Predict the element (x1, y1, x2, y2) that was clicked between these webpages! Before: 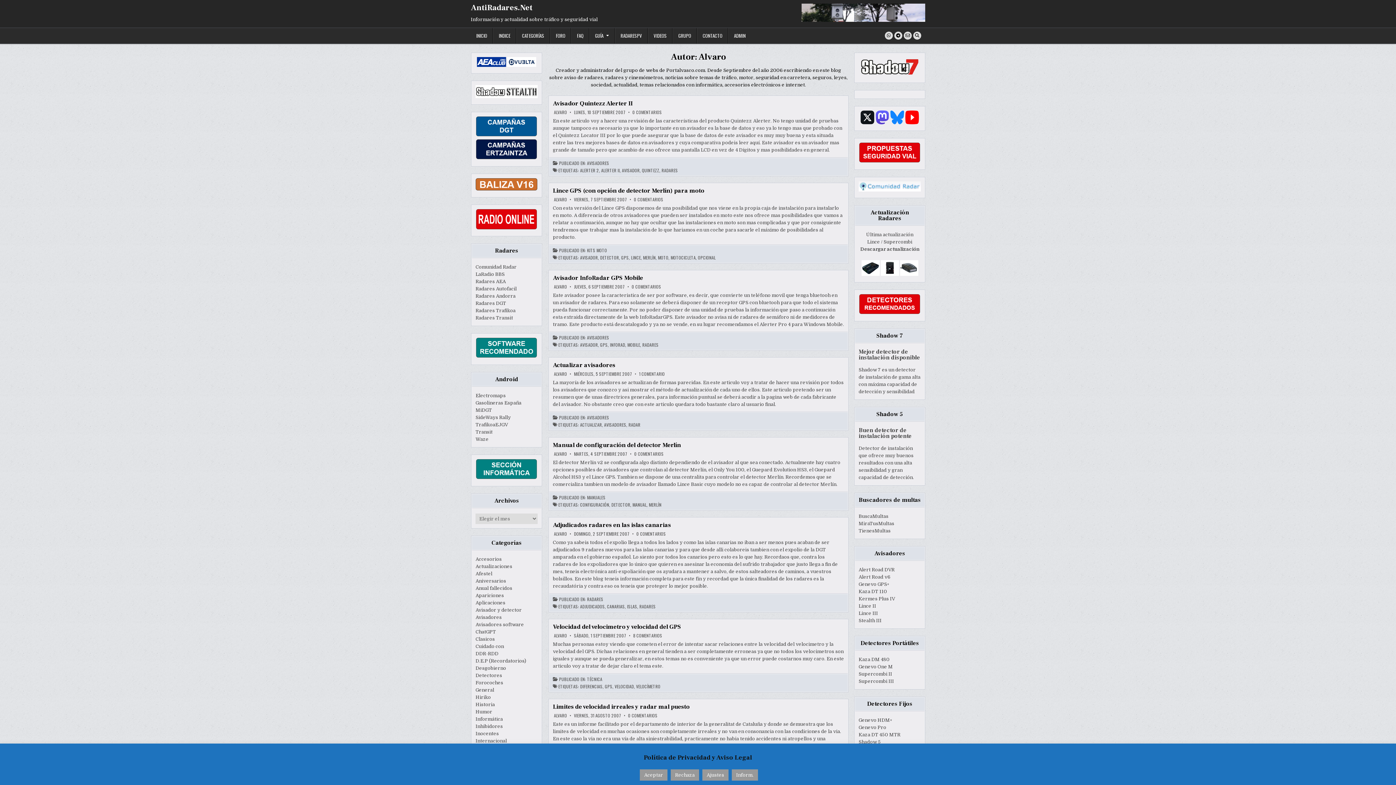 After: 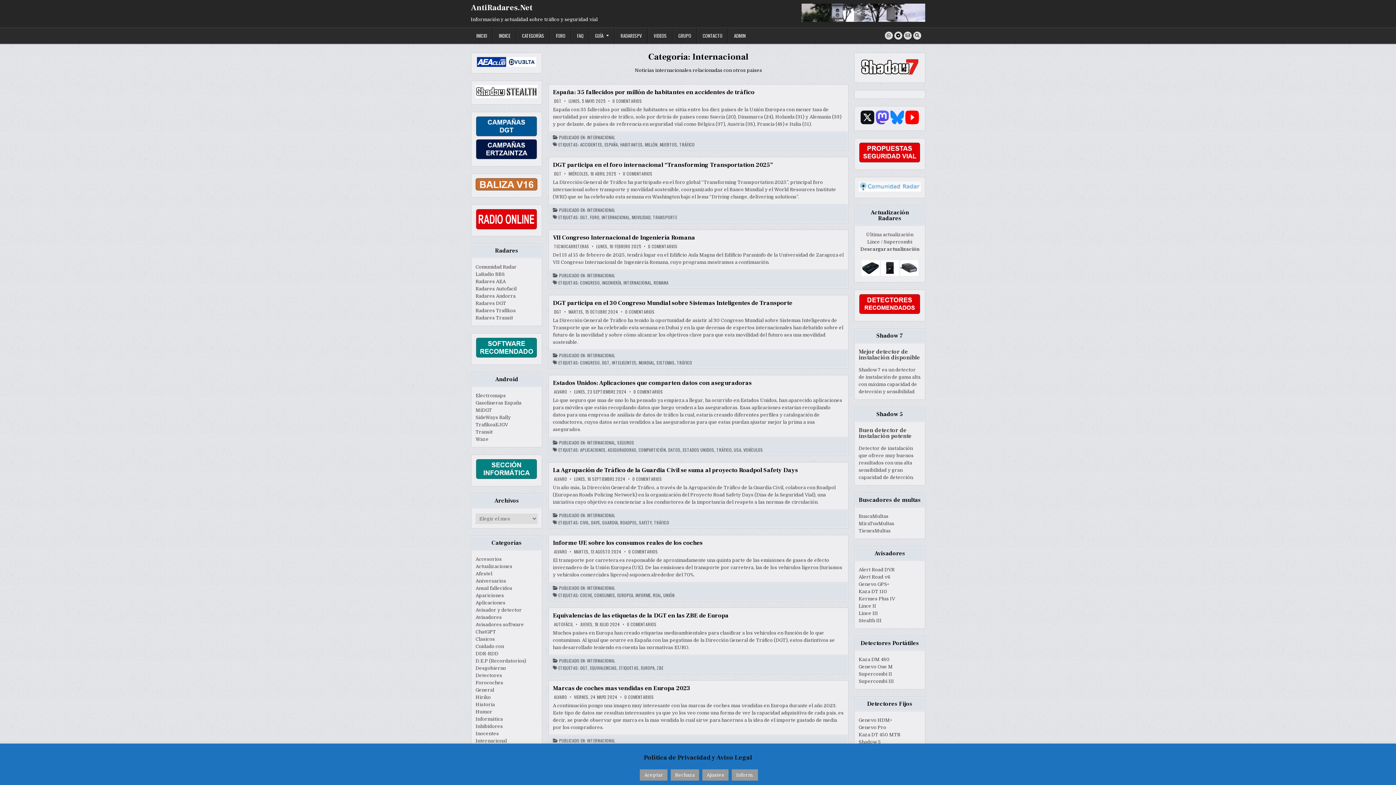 Action: label: Internacional bbox: (475, 738, 507, 743)